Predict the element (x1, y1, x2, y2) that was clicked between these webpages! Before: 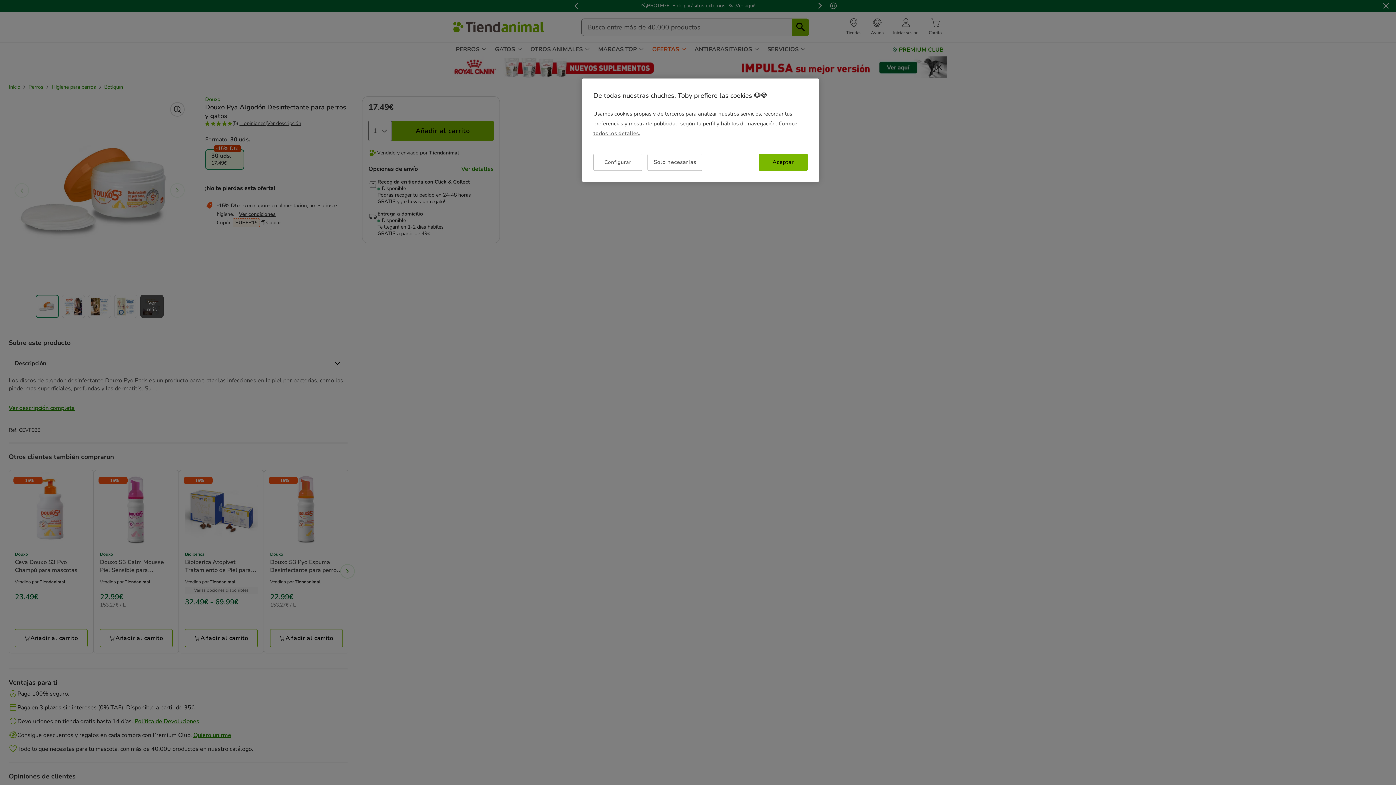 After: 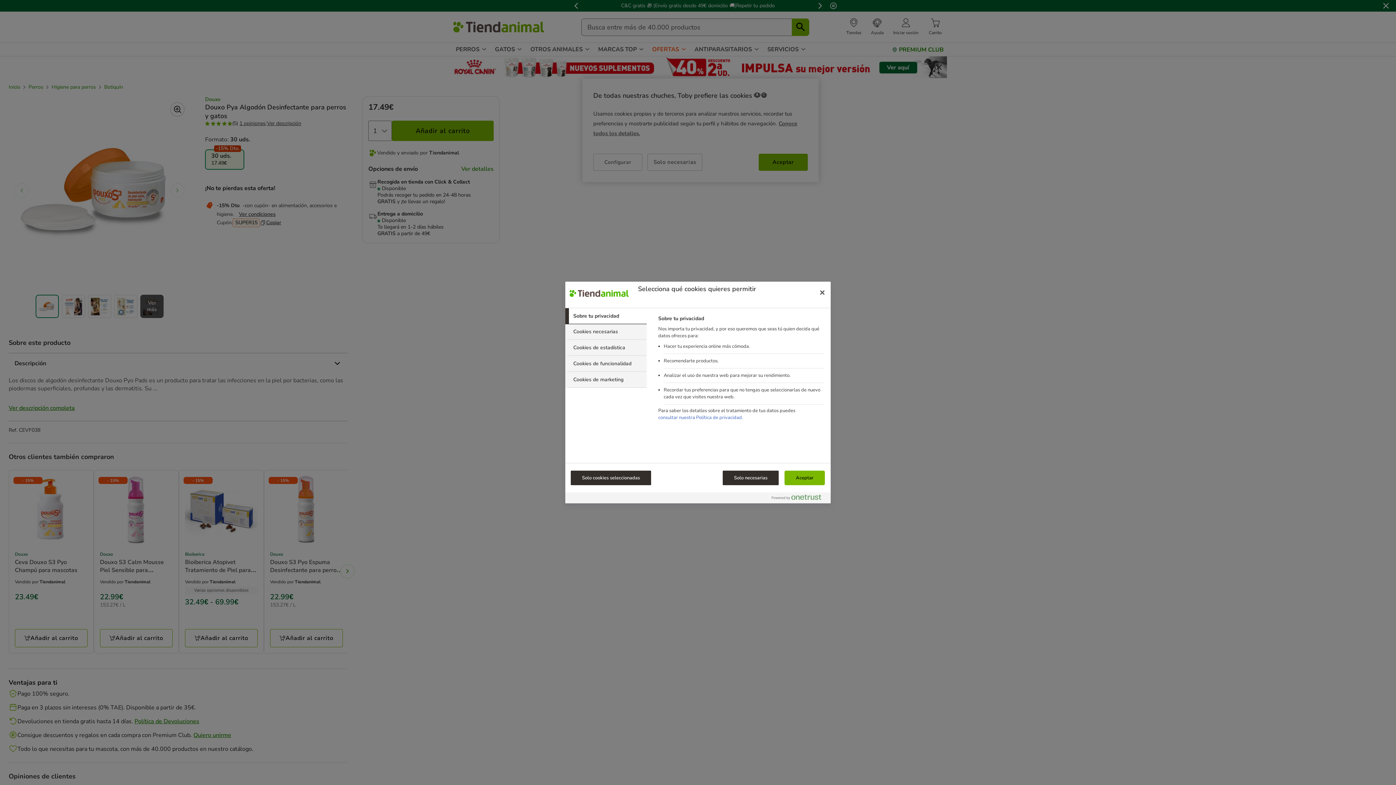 Action: bbox: (593, 153, 642, 170) label: Configurar